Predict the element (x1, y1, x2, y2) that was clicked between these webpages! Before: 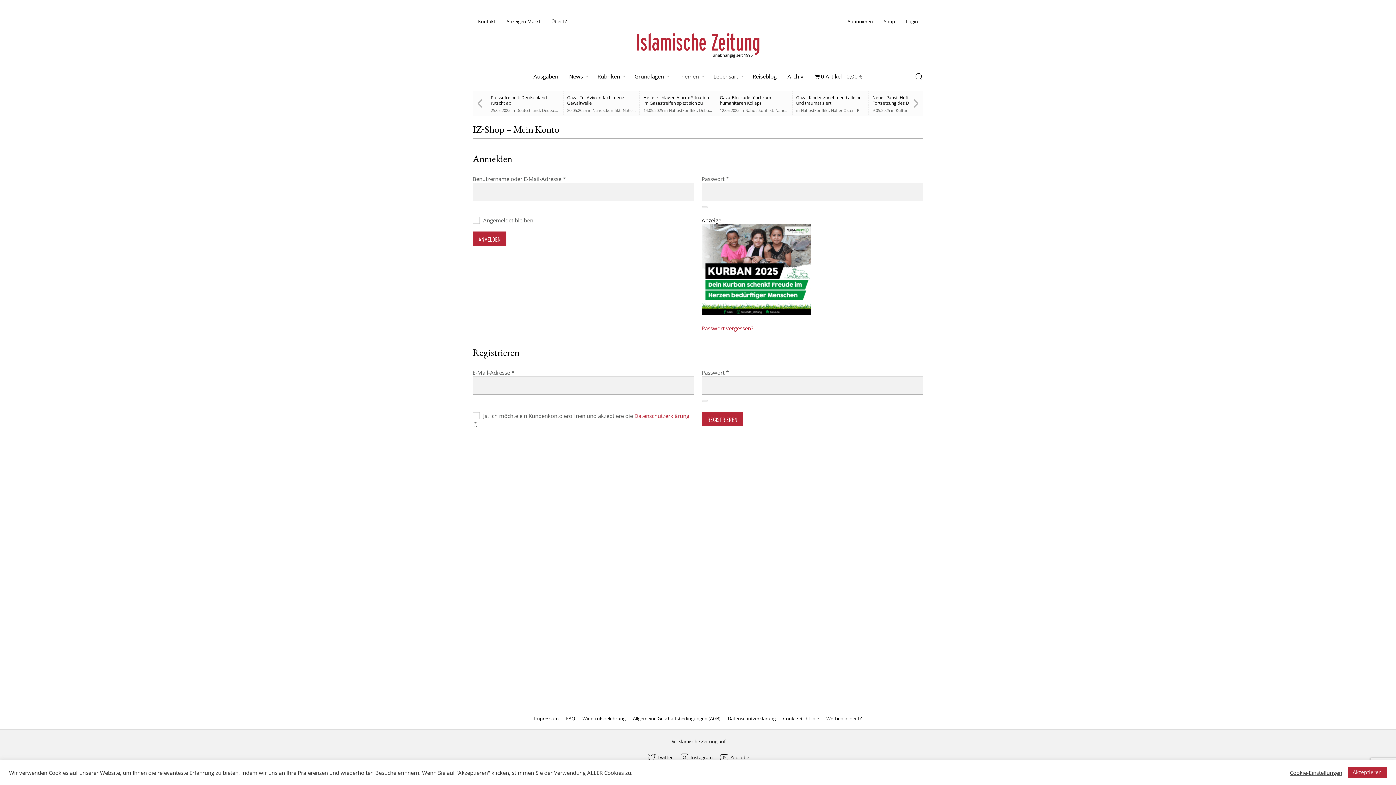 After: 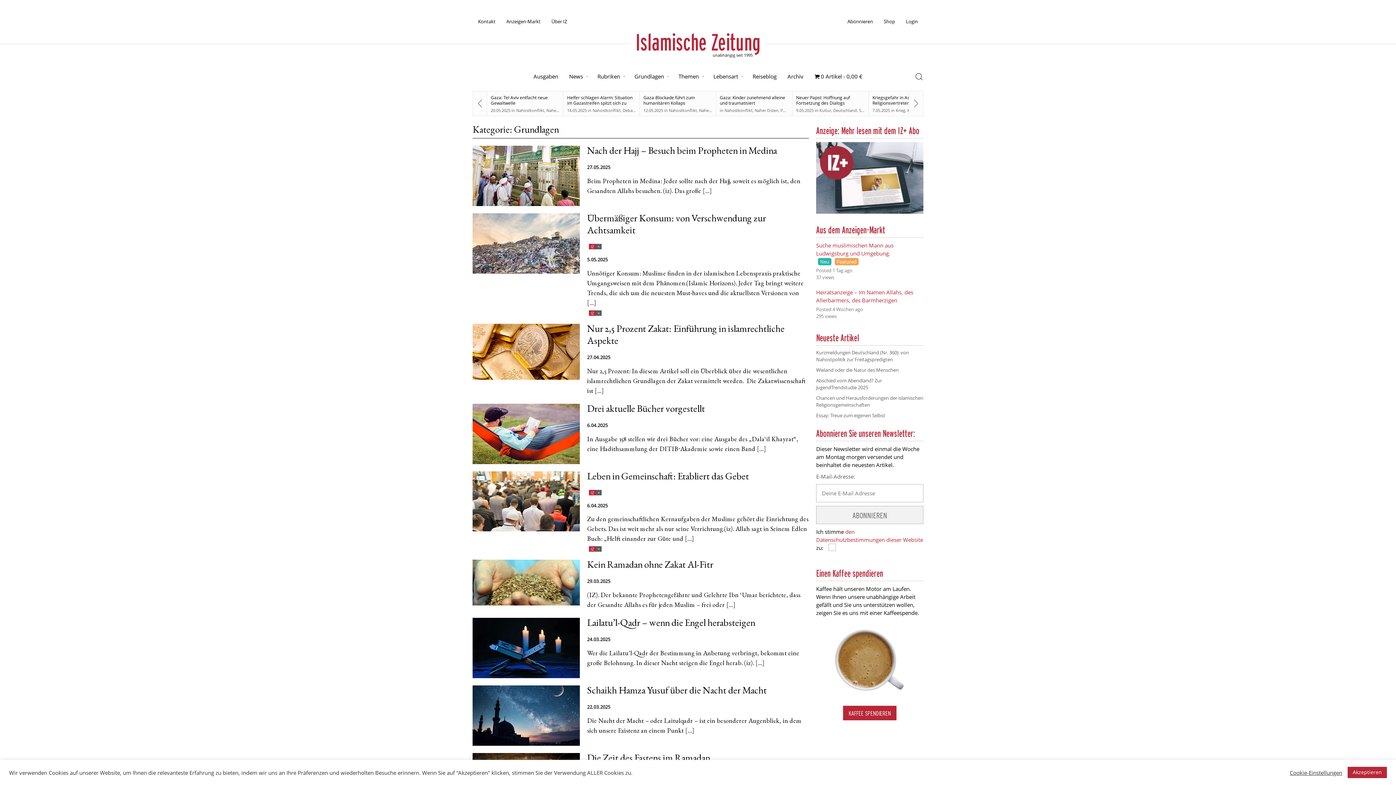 Action: label: Grundlagen bbox: (629, 69, 669, 83)